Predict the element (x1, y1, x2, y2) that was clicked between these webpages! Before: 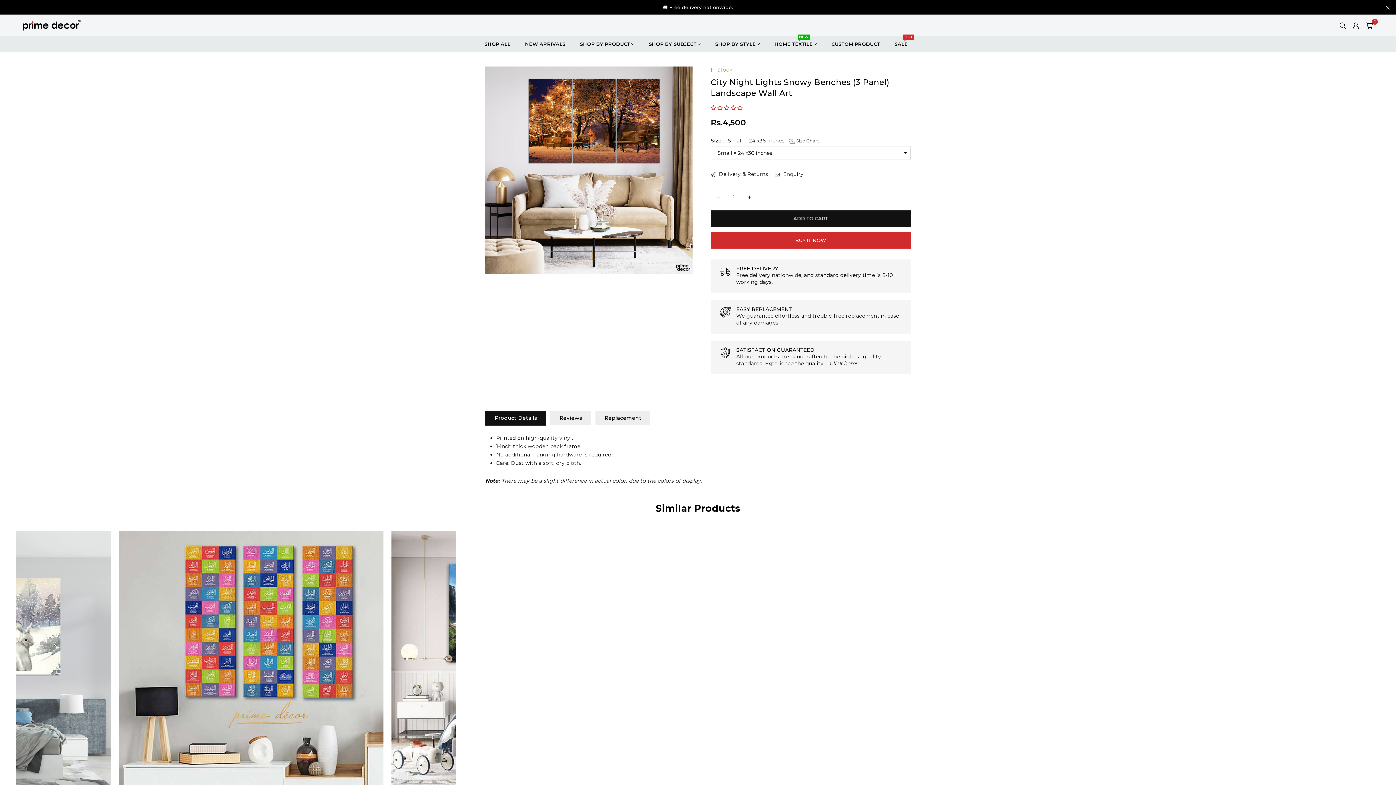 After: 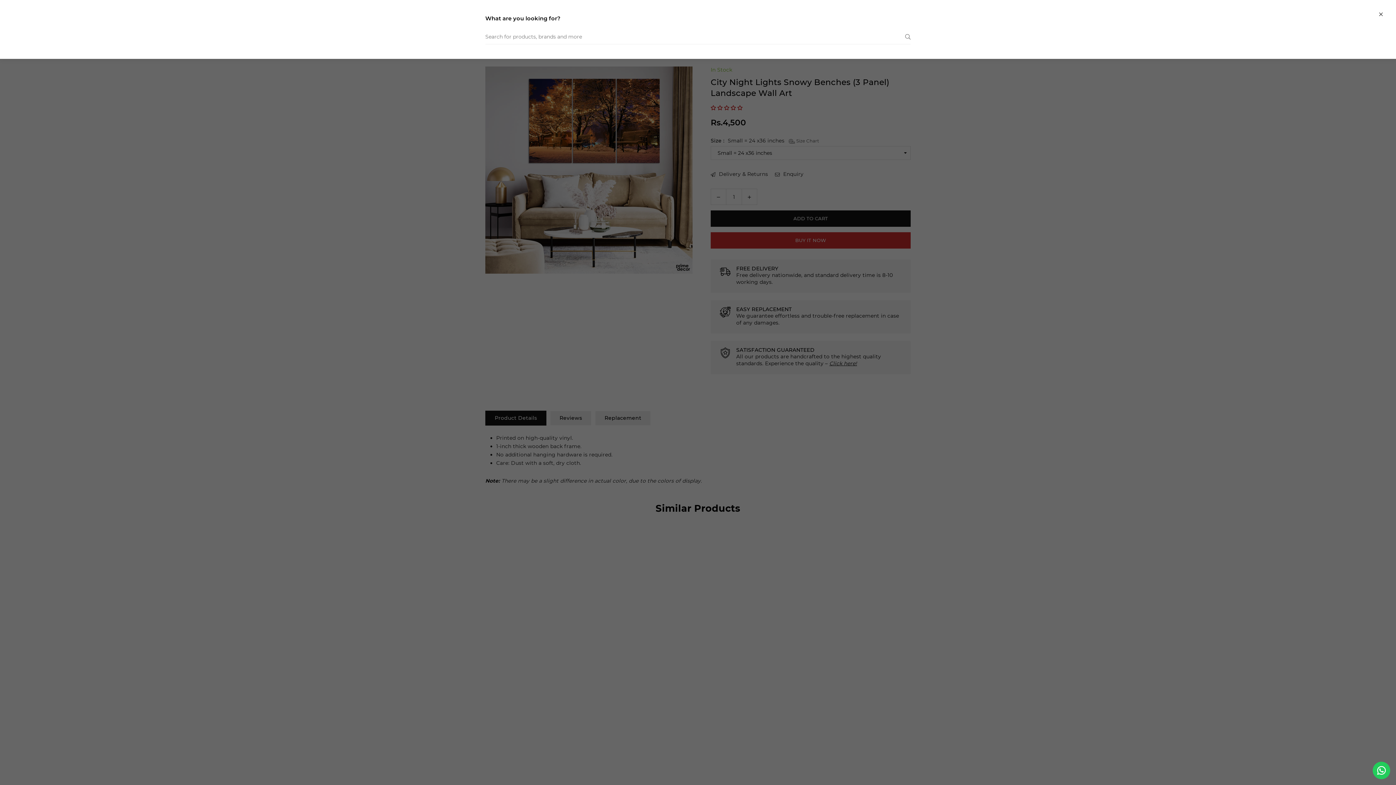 Action: bbox: (1336, 18, 1349, 32)